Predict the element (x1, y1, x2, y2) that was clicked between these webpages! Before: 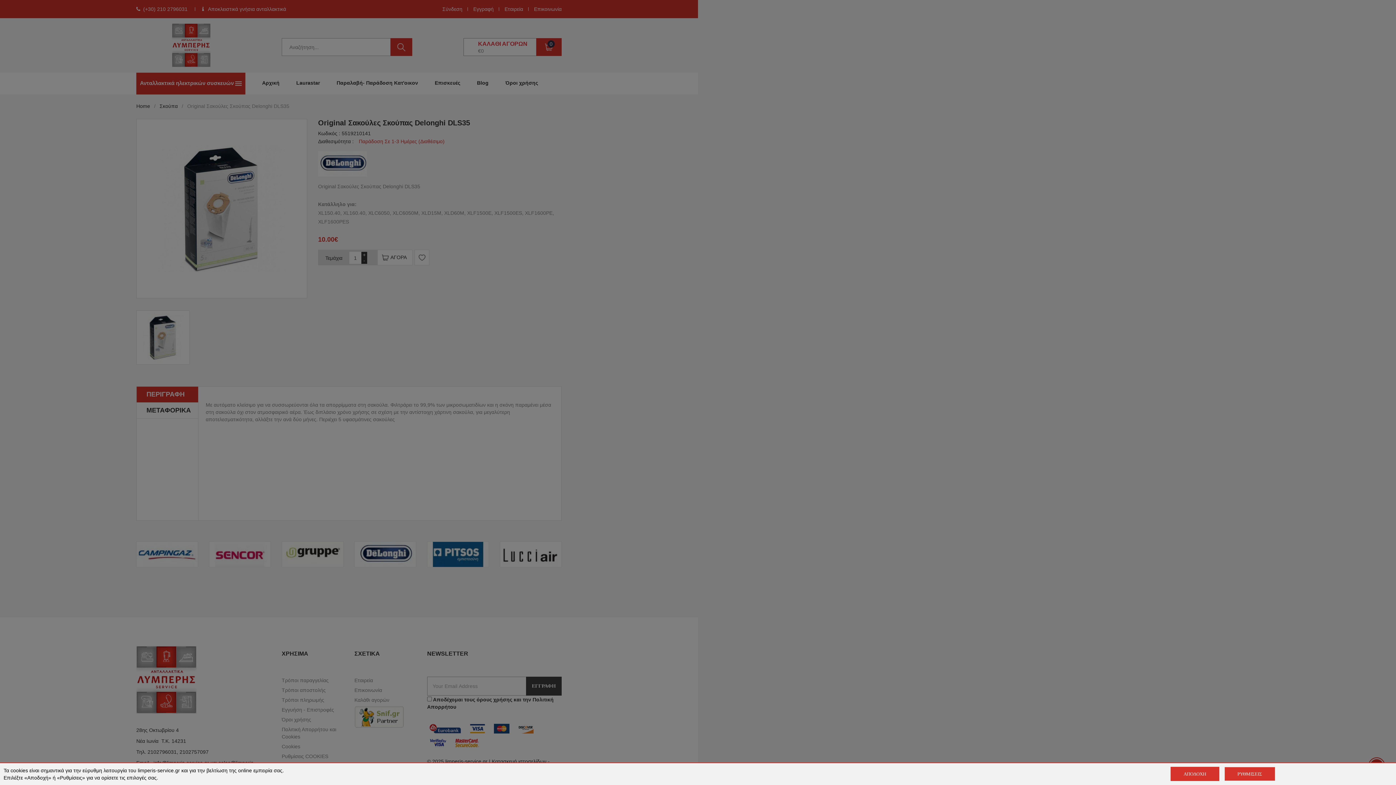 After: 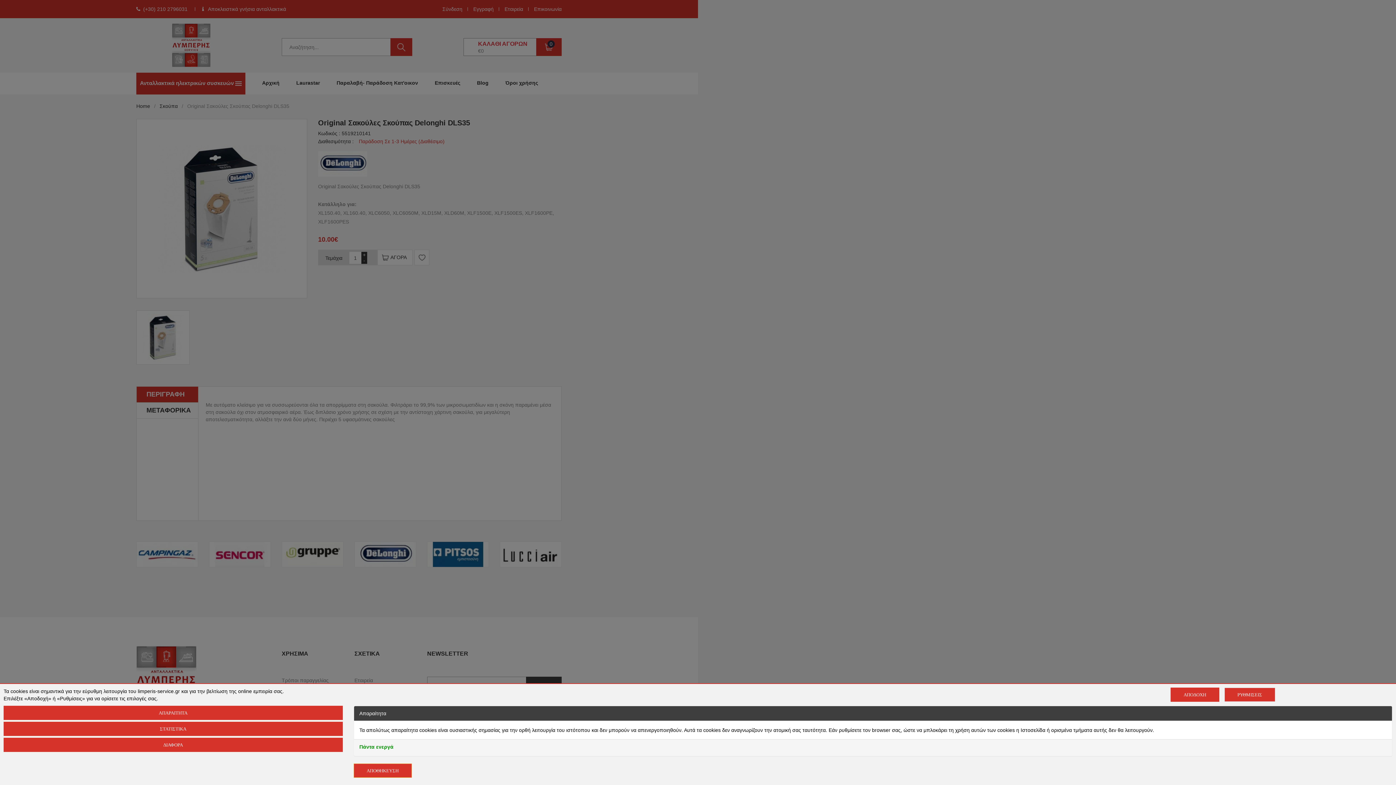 Action: bbox: (1224, 767, 1275, 781) label: ΡΥΘΜΙΣΕΙΣ